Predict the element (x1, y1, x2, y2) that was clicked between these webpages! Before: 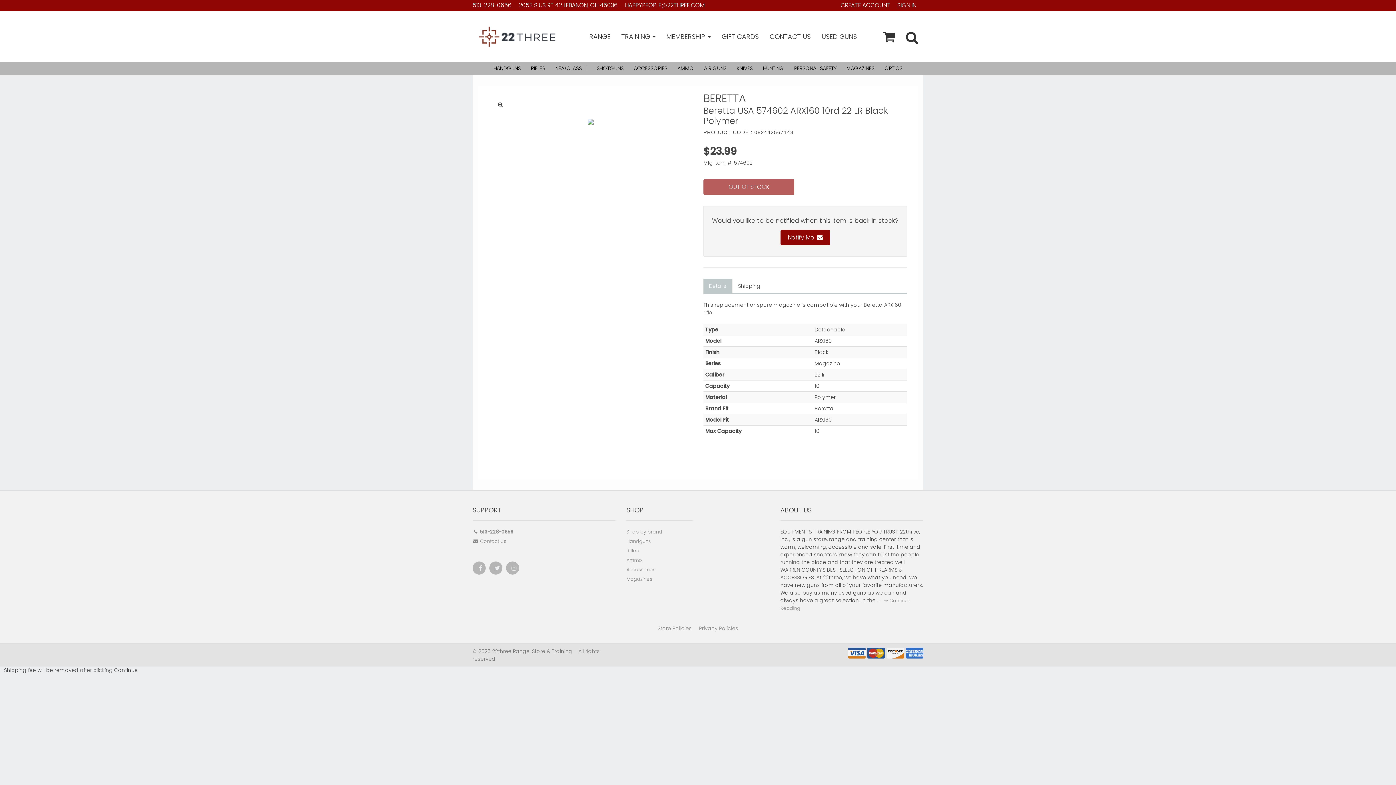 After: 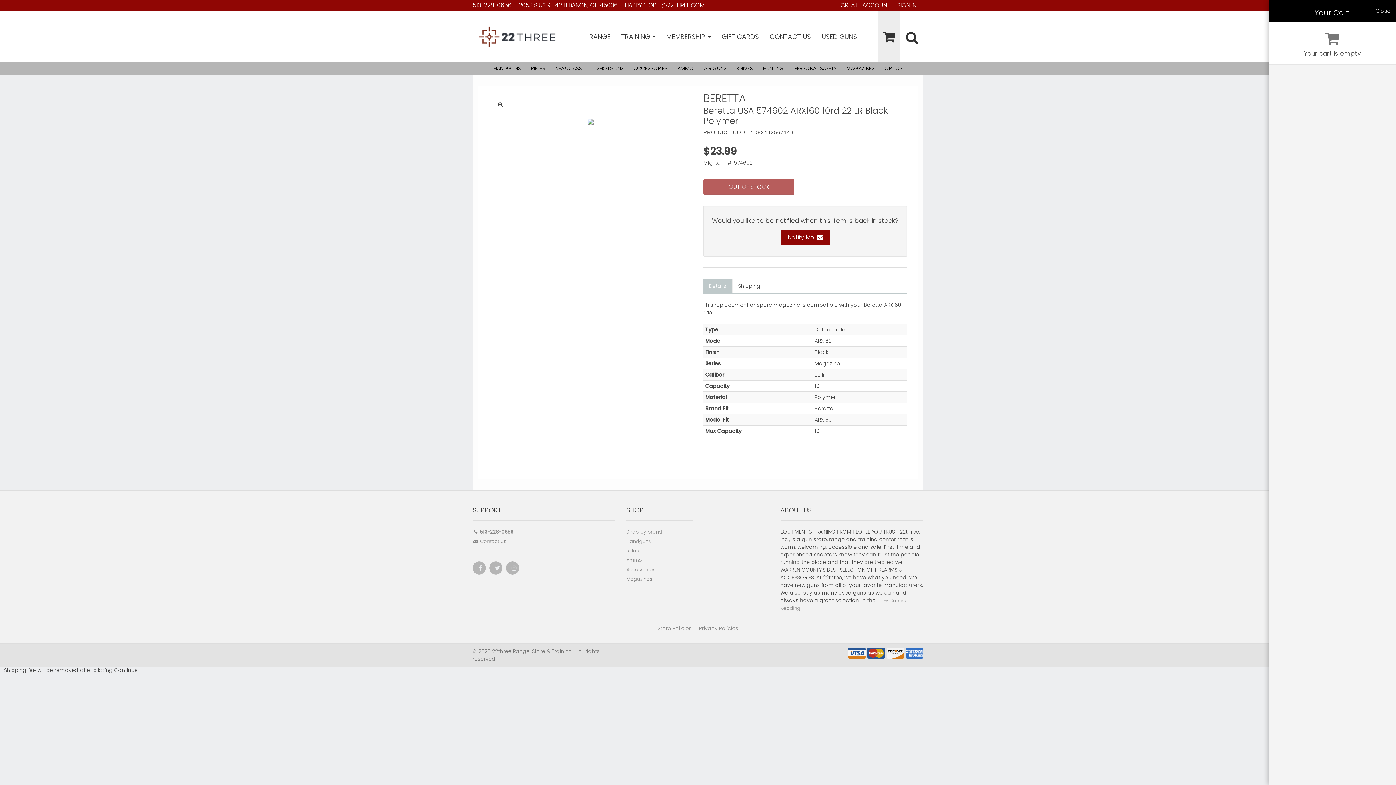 Action: bbox: (877, 11, 900, 62)